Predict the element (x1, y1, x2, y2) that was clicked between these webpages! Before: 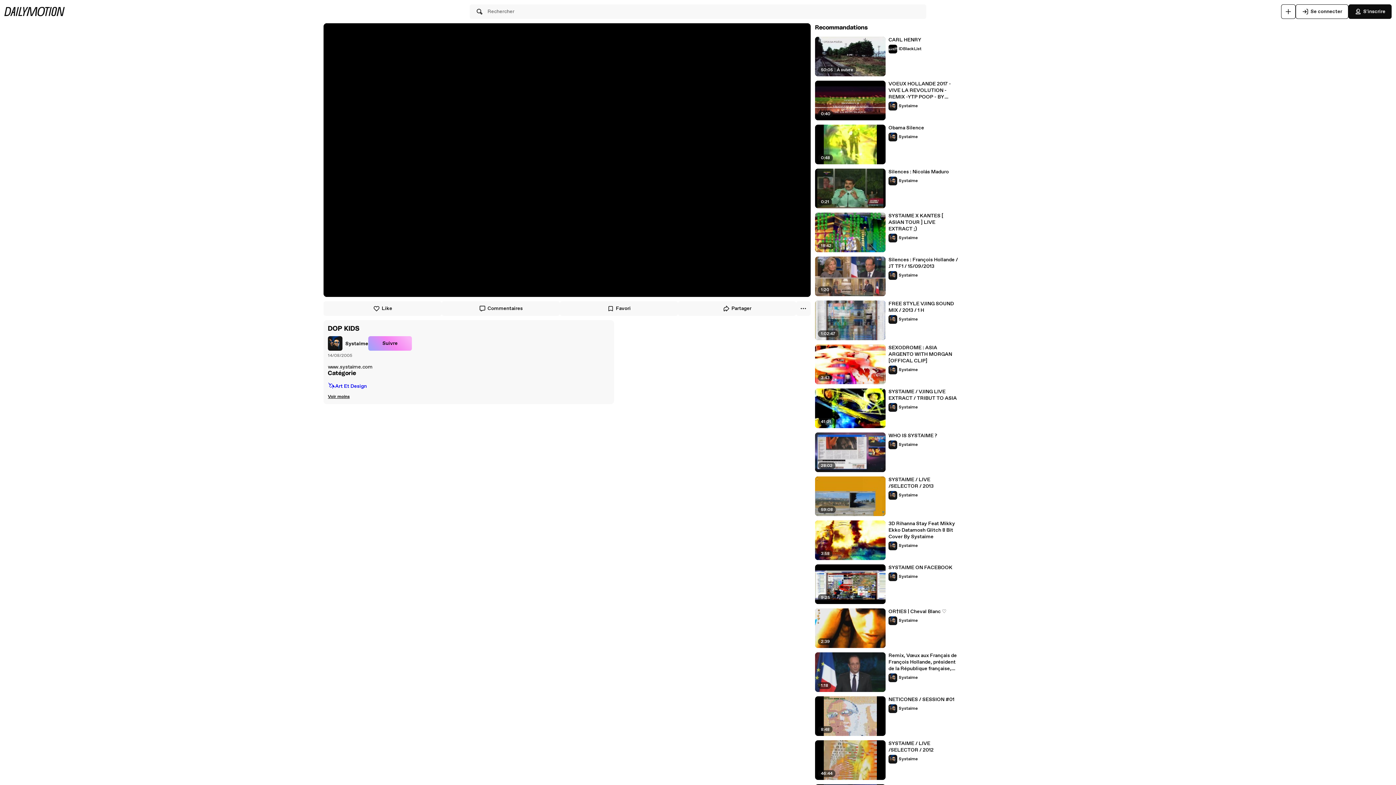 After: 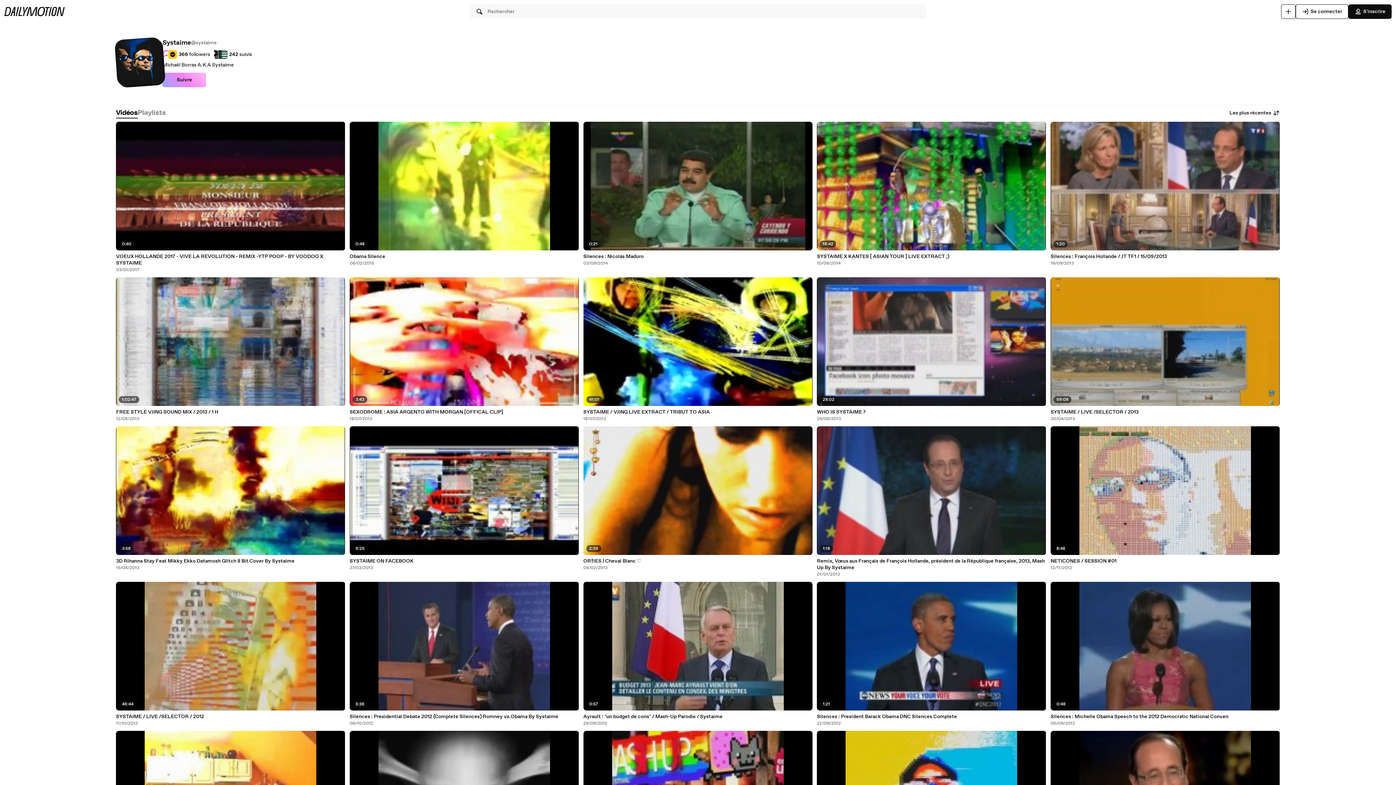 Action: label: Systaime bbox: (888, 755, 918, 764)